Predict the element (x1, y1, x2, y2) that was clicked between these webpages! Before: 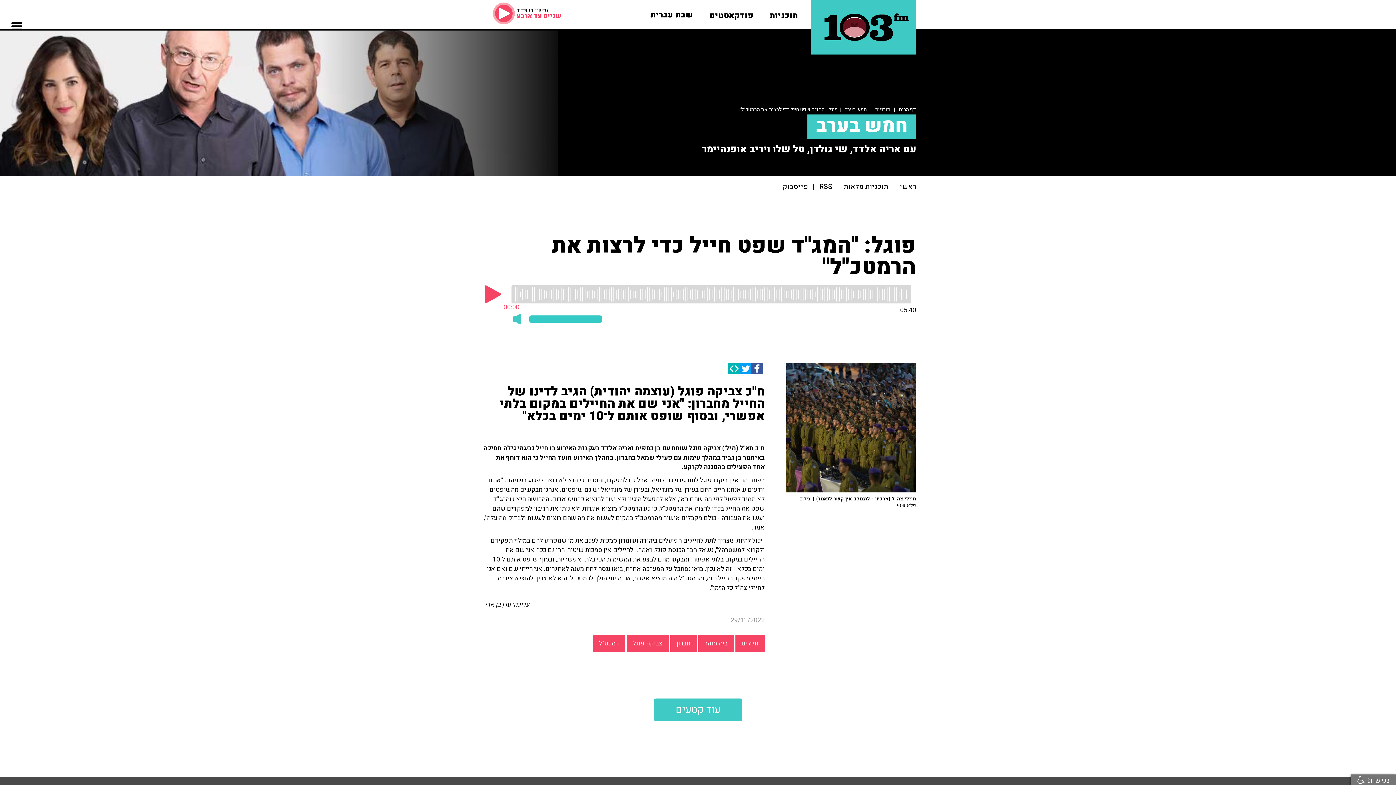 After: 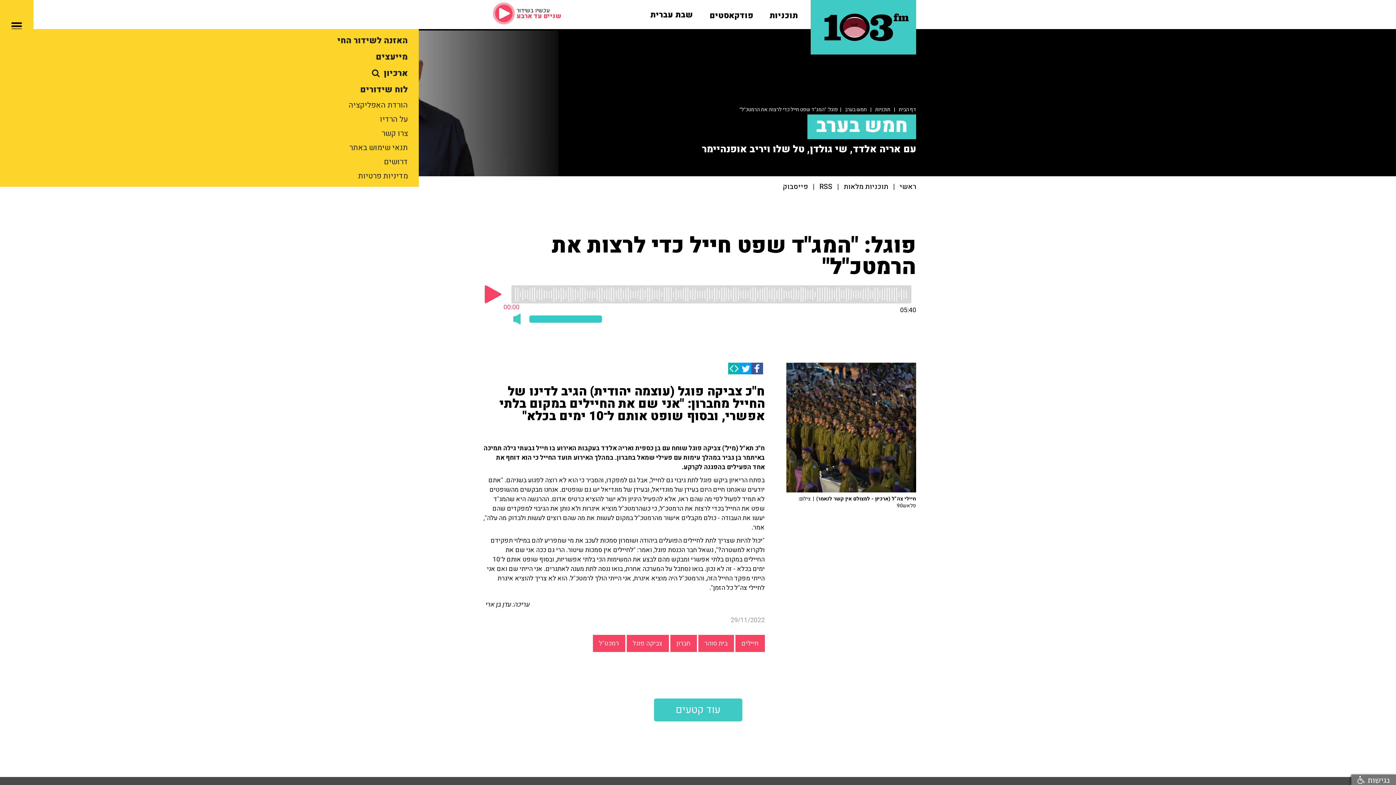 Action: bbox: (0, 0, 33, 111) label: menu